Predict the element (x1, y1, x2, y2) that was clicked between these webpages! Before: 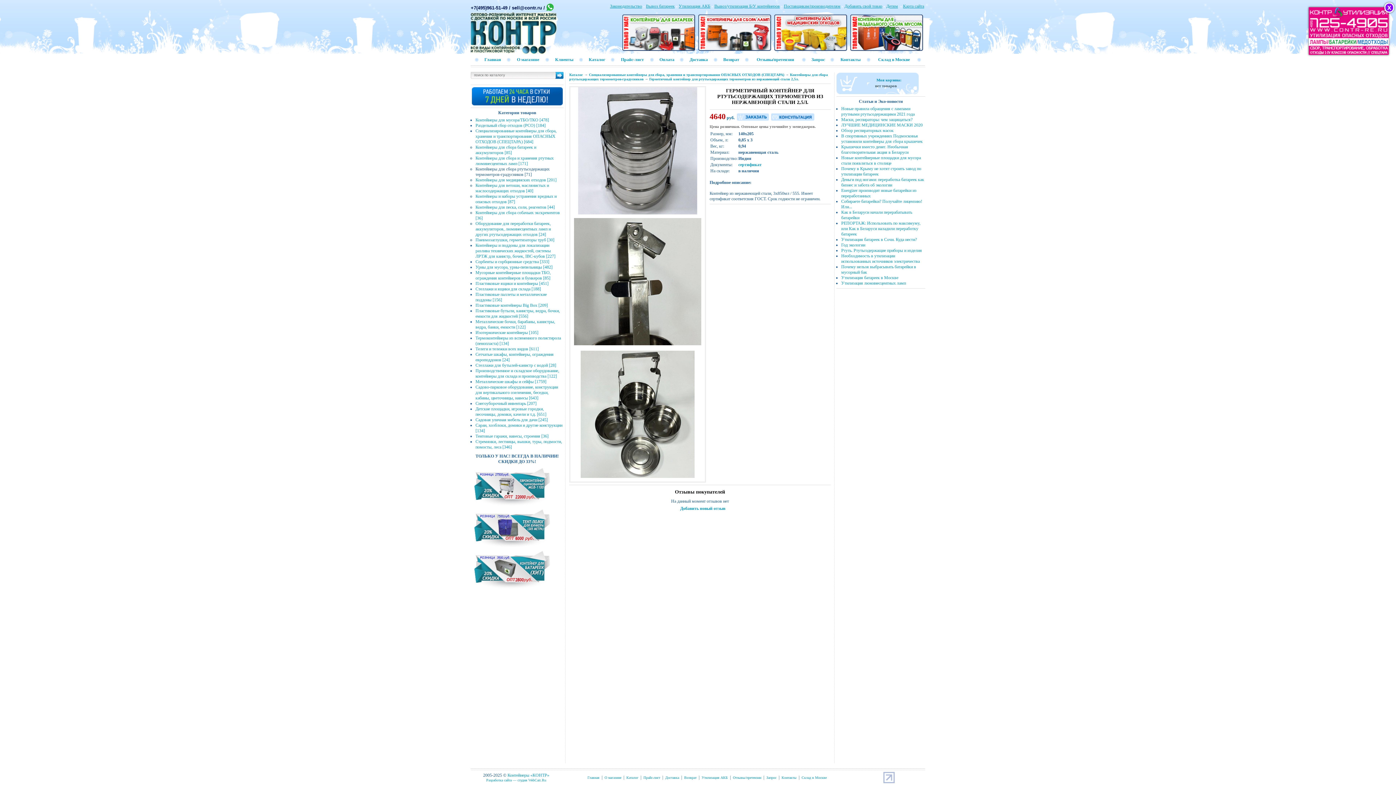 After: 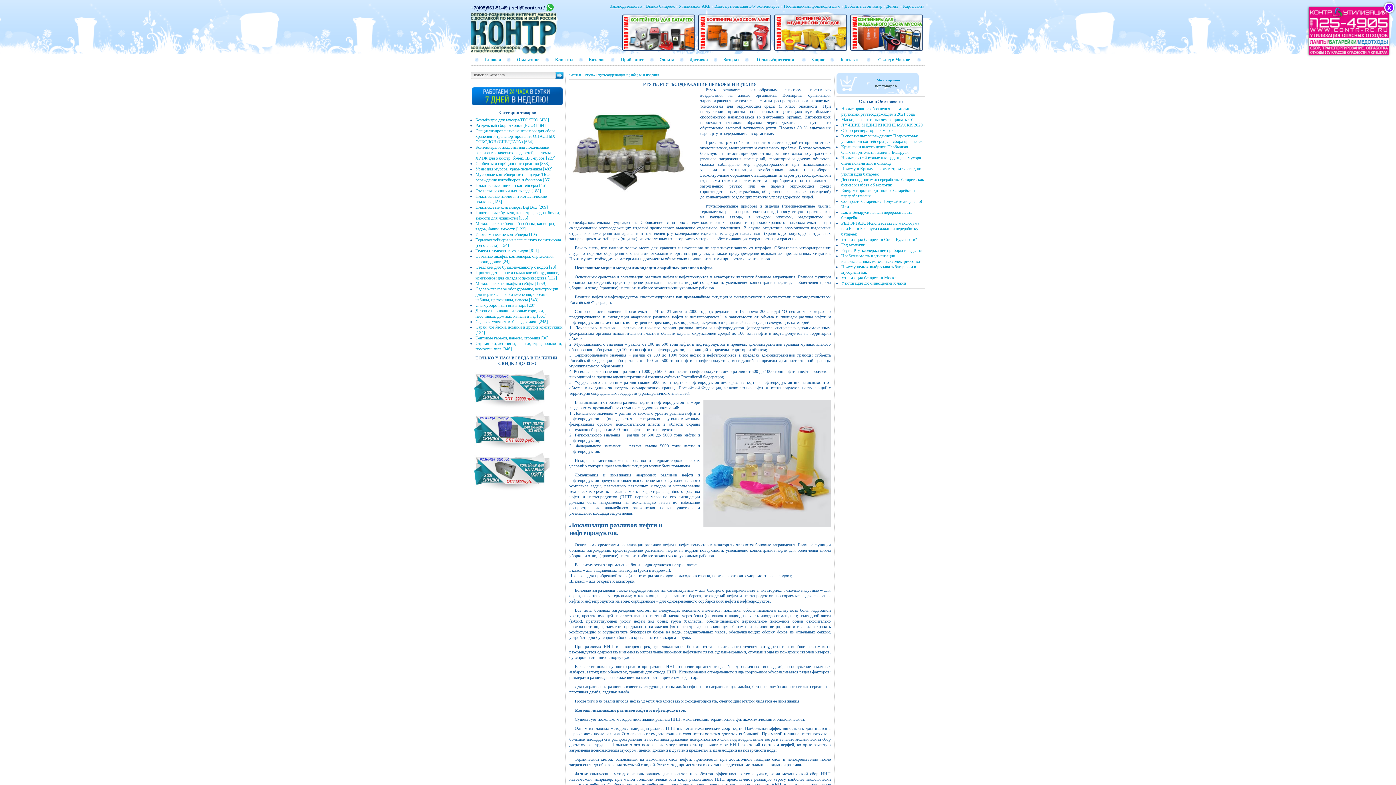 Action: label: Ртуть. Ртутьсодержащие приборы и изделия bbox: (841, 248, 922, 253)